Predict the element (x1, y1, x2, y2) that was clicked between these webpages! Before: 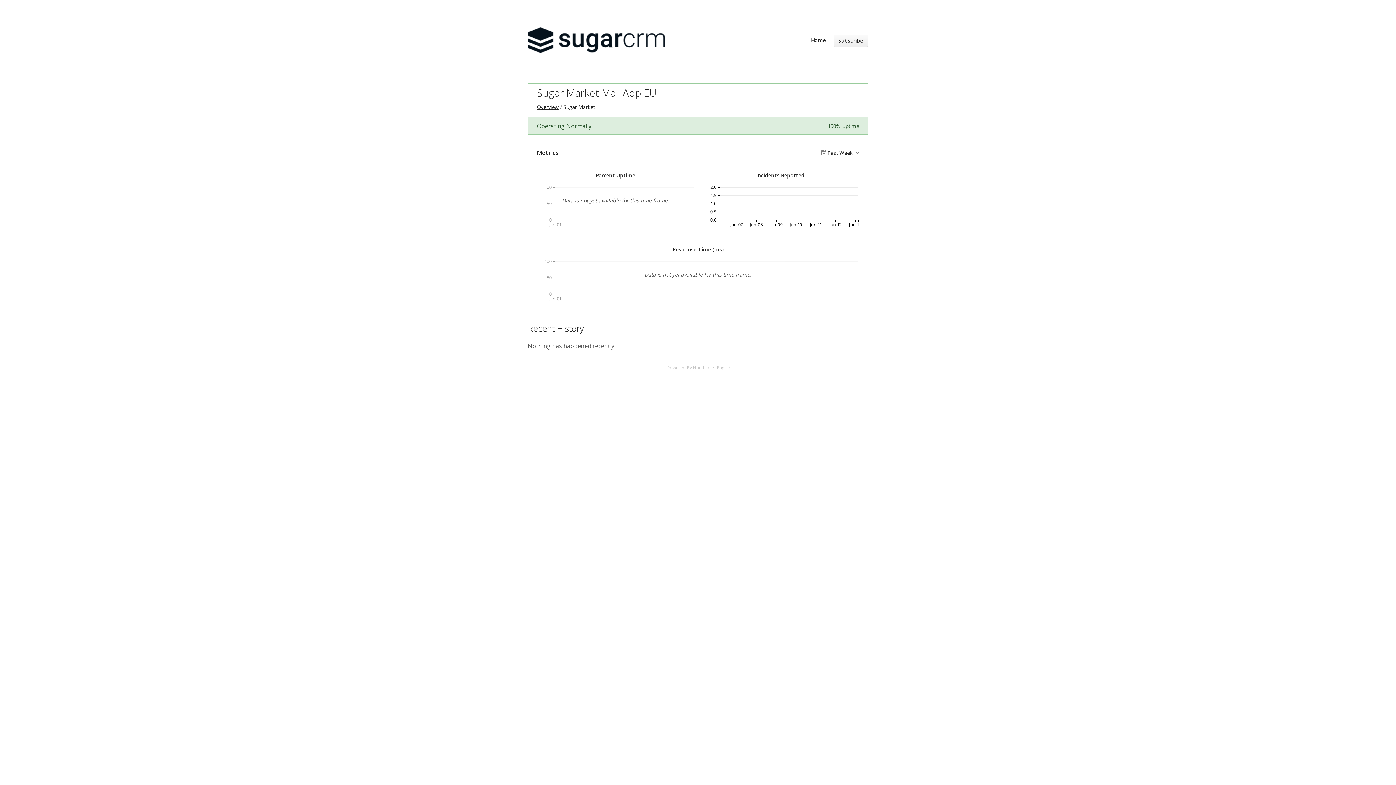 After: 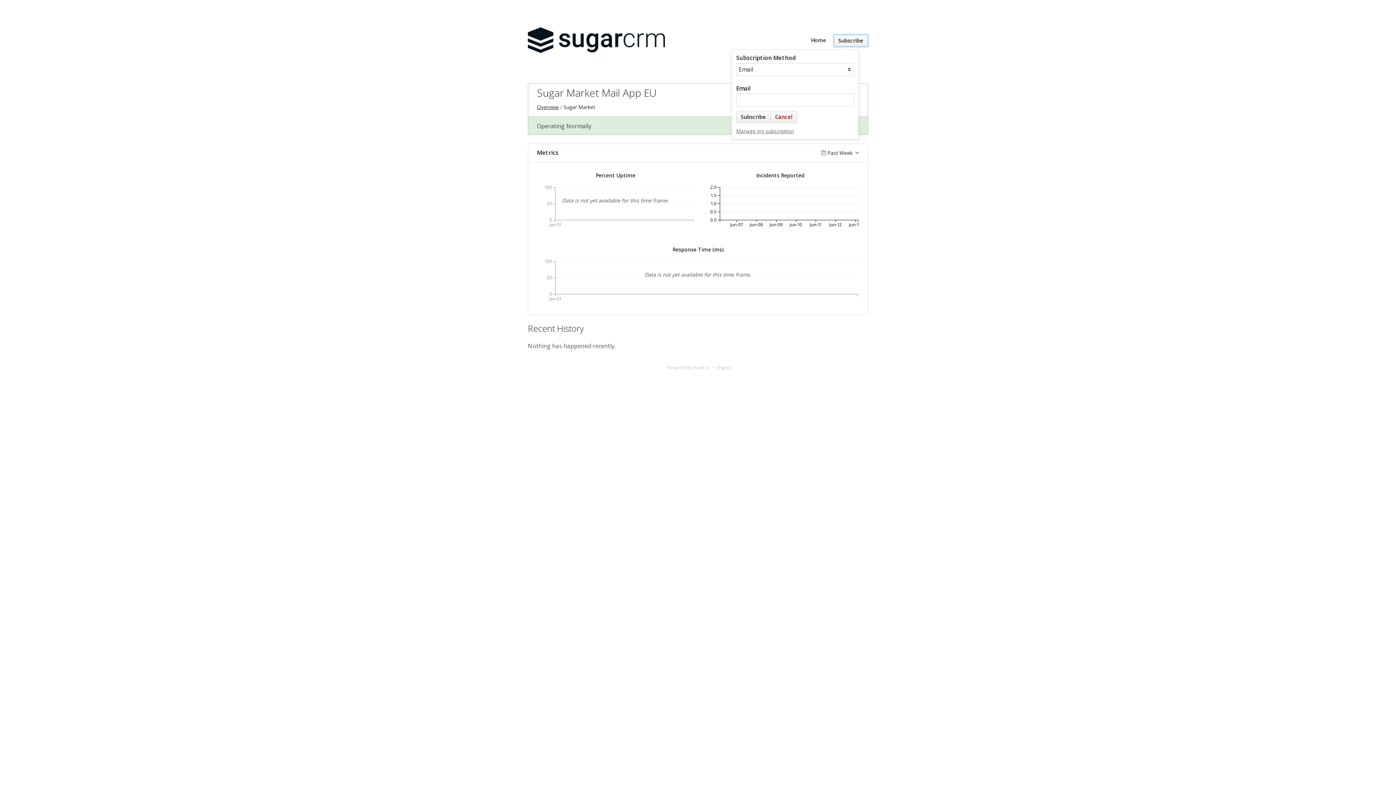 Action: label: Subscribe bbox: (833, 34, 868, 46)